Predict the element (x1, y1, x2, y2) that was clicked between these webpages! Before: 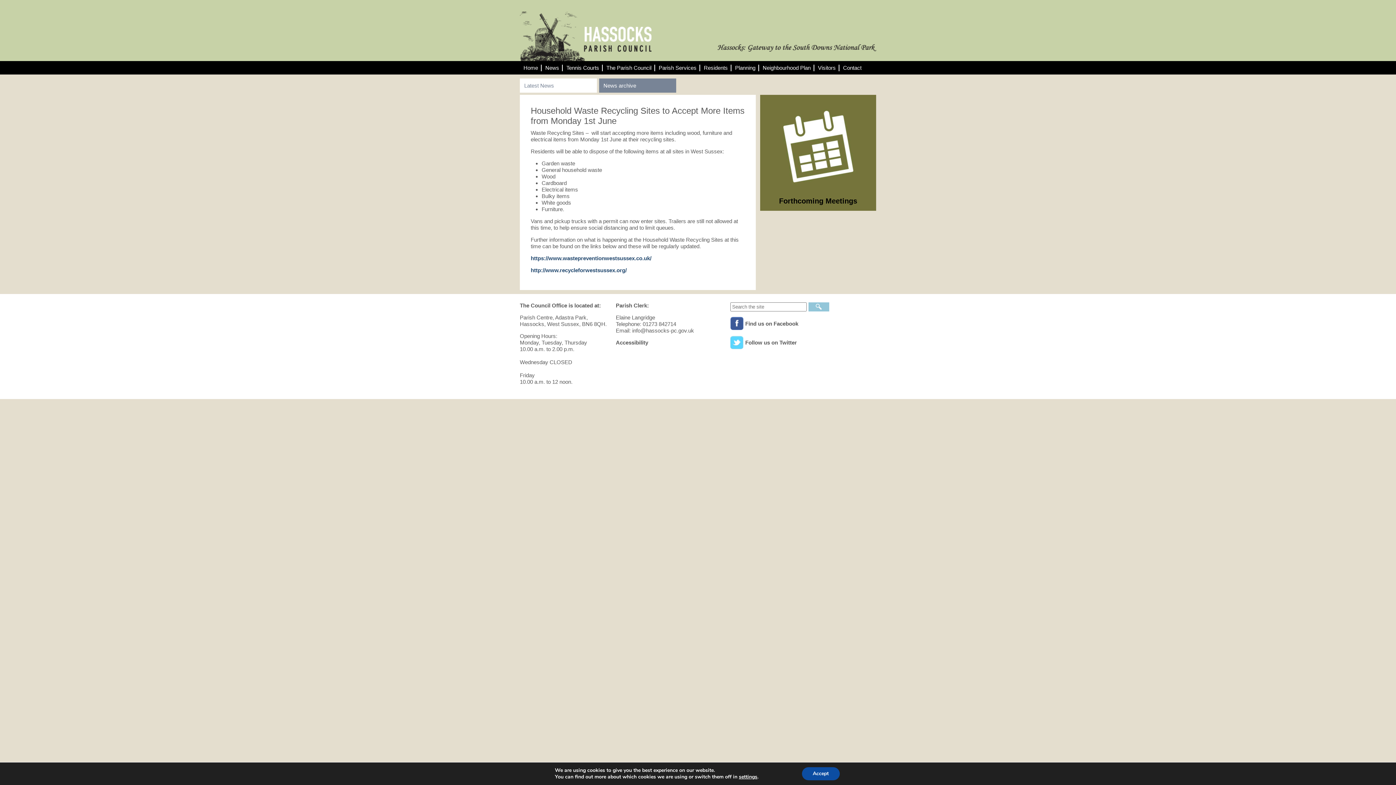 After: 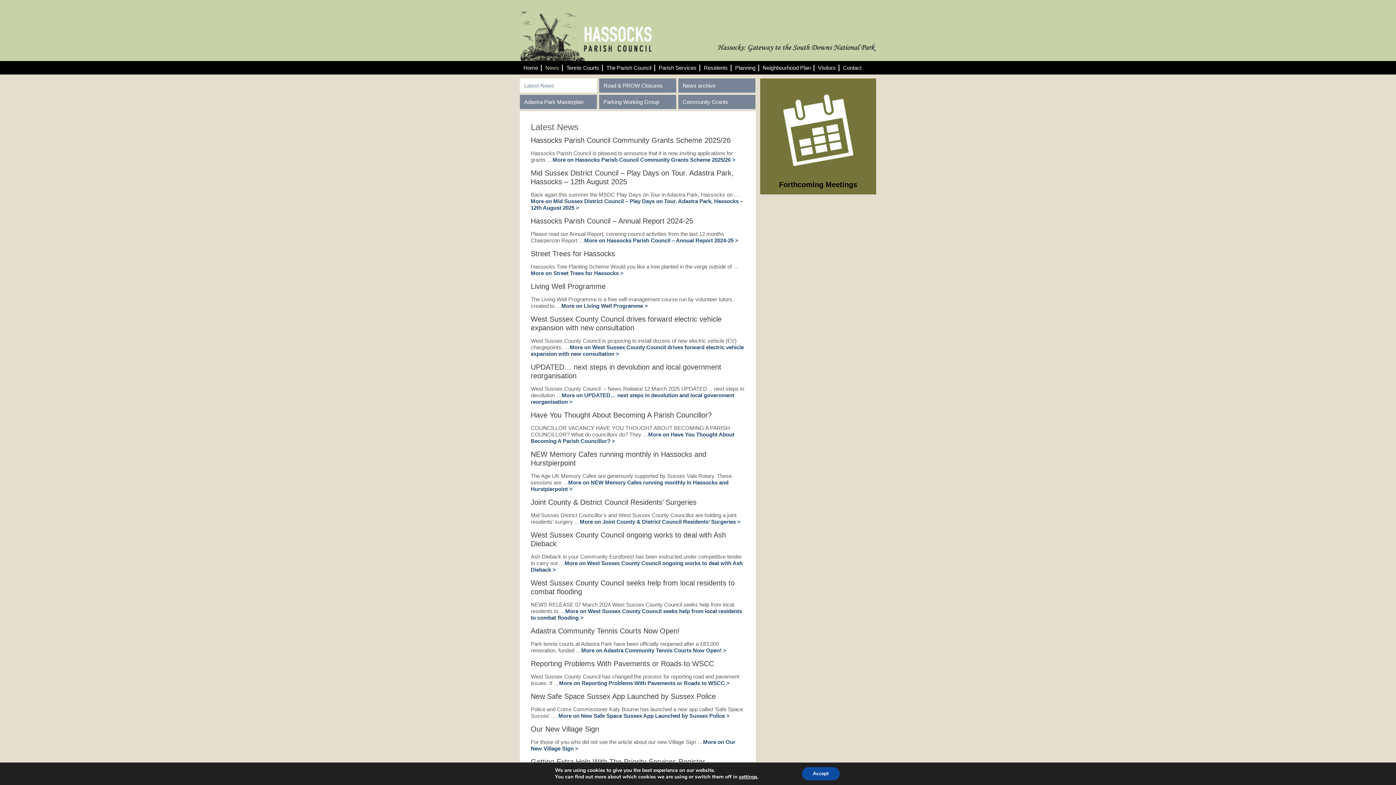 Action: bbox: (541, 61, 562, 74) label: News